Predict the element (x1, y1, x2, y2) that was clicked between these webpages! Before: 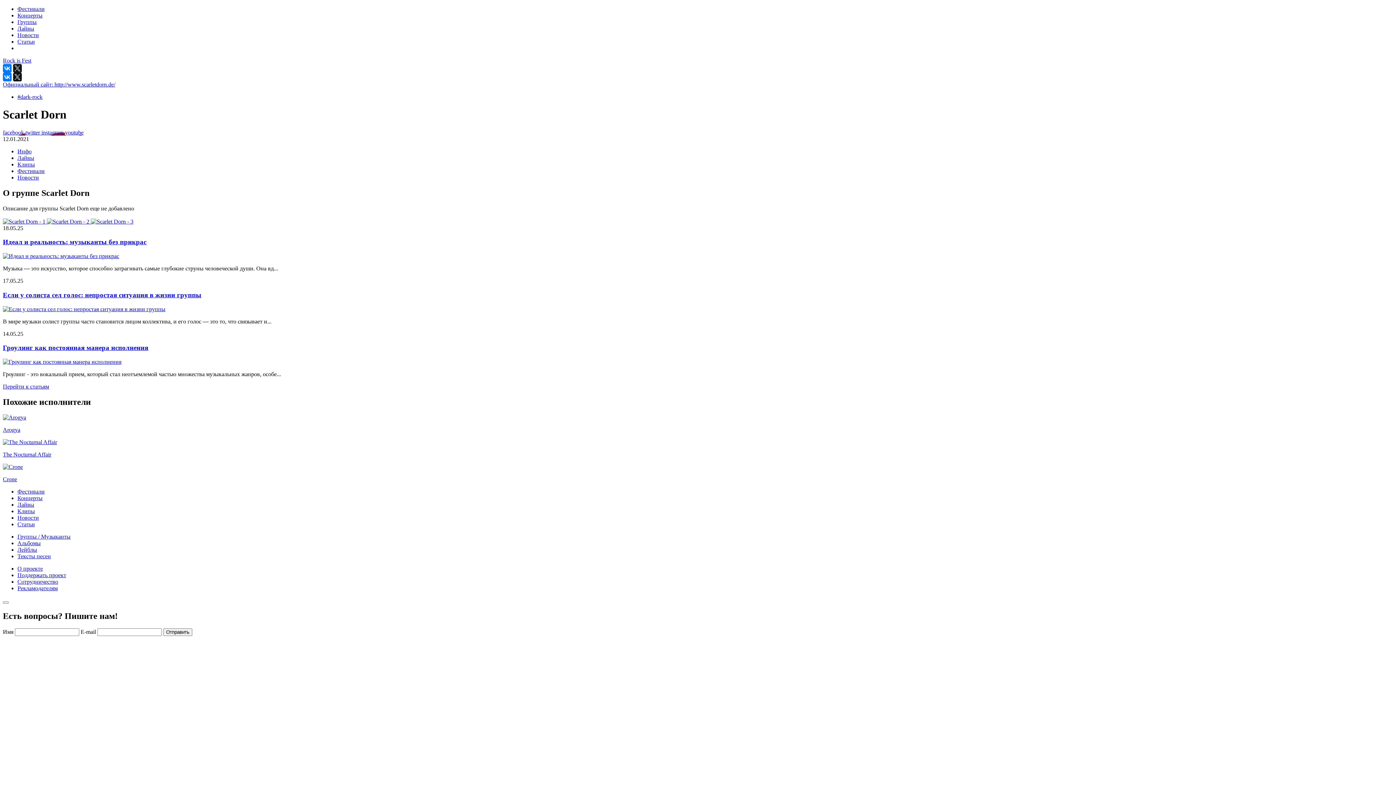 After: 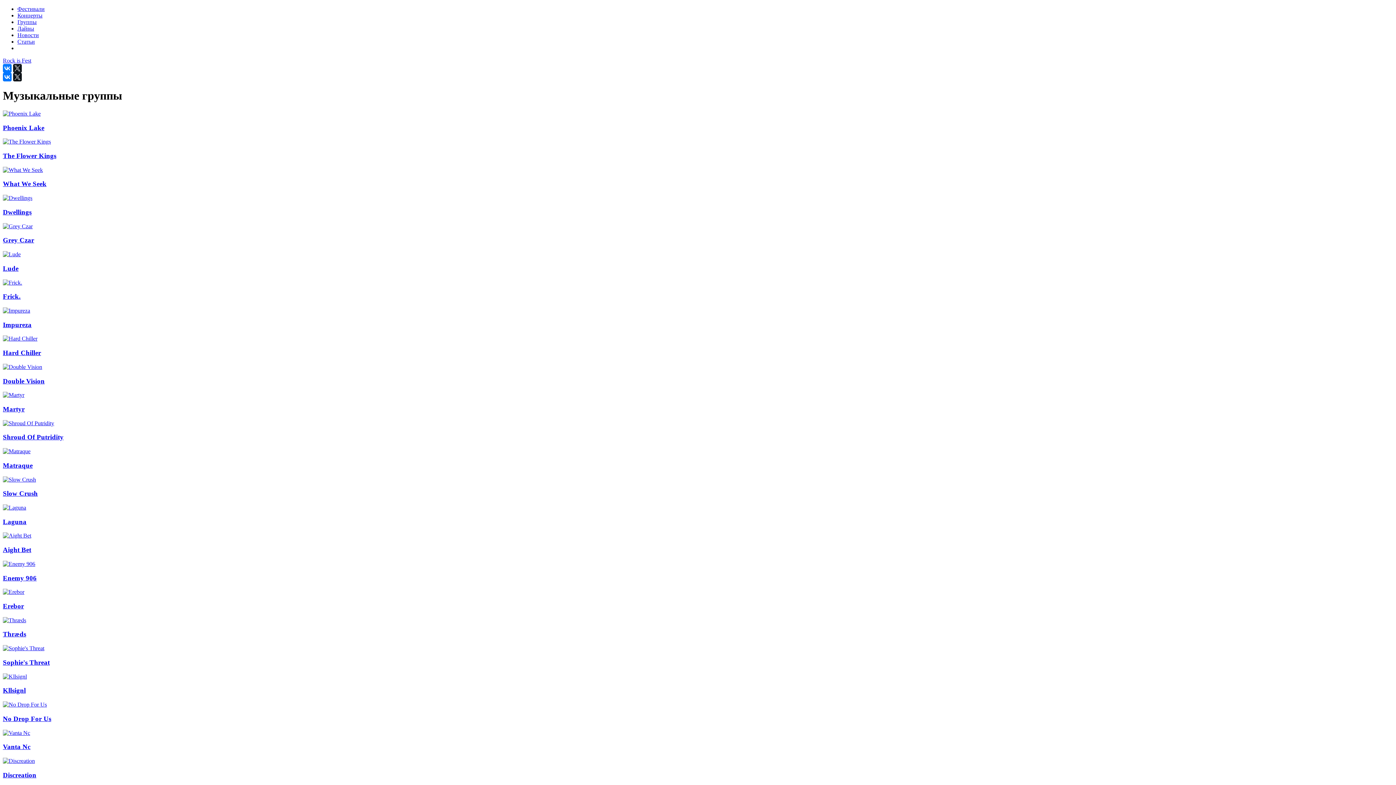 Action: bbox: (17, 18, 1393, 25) label: Группы